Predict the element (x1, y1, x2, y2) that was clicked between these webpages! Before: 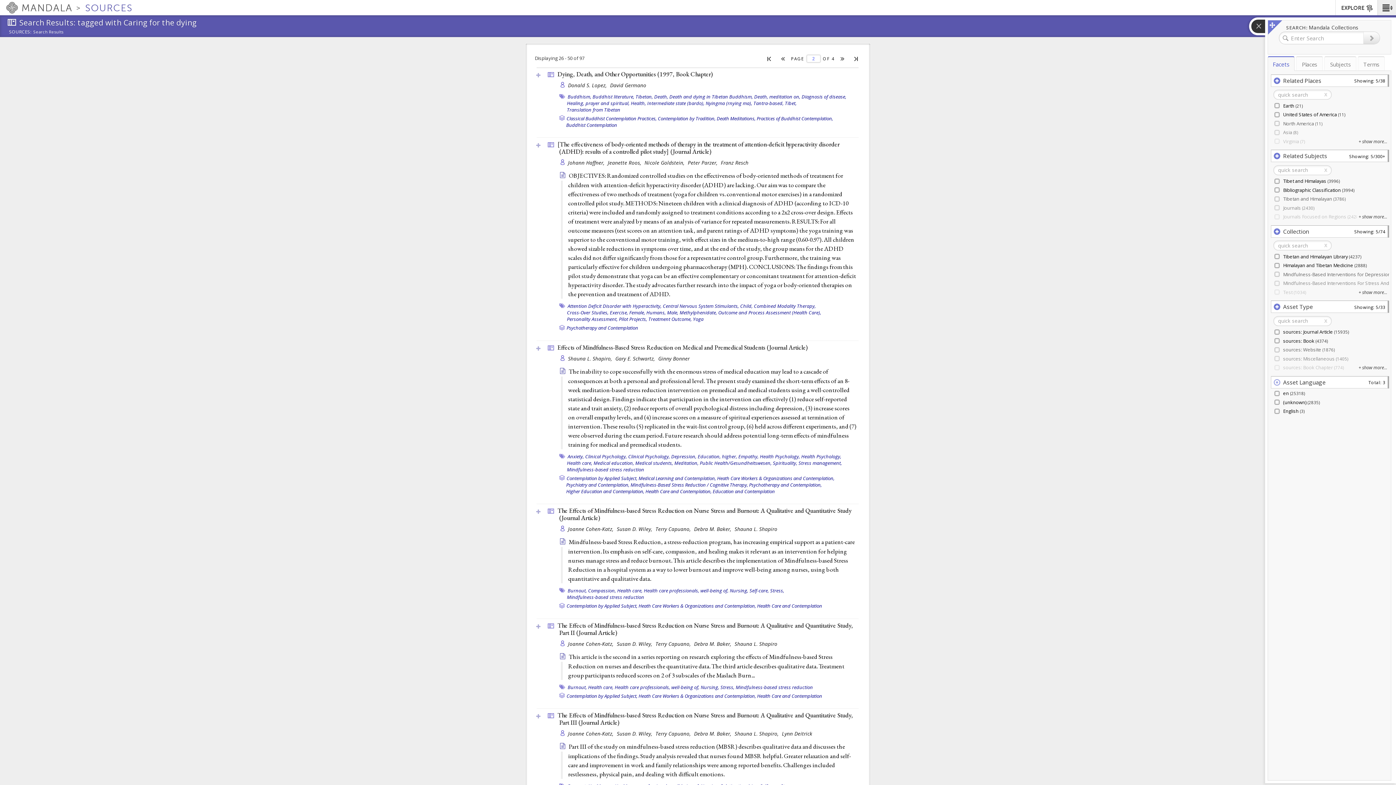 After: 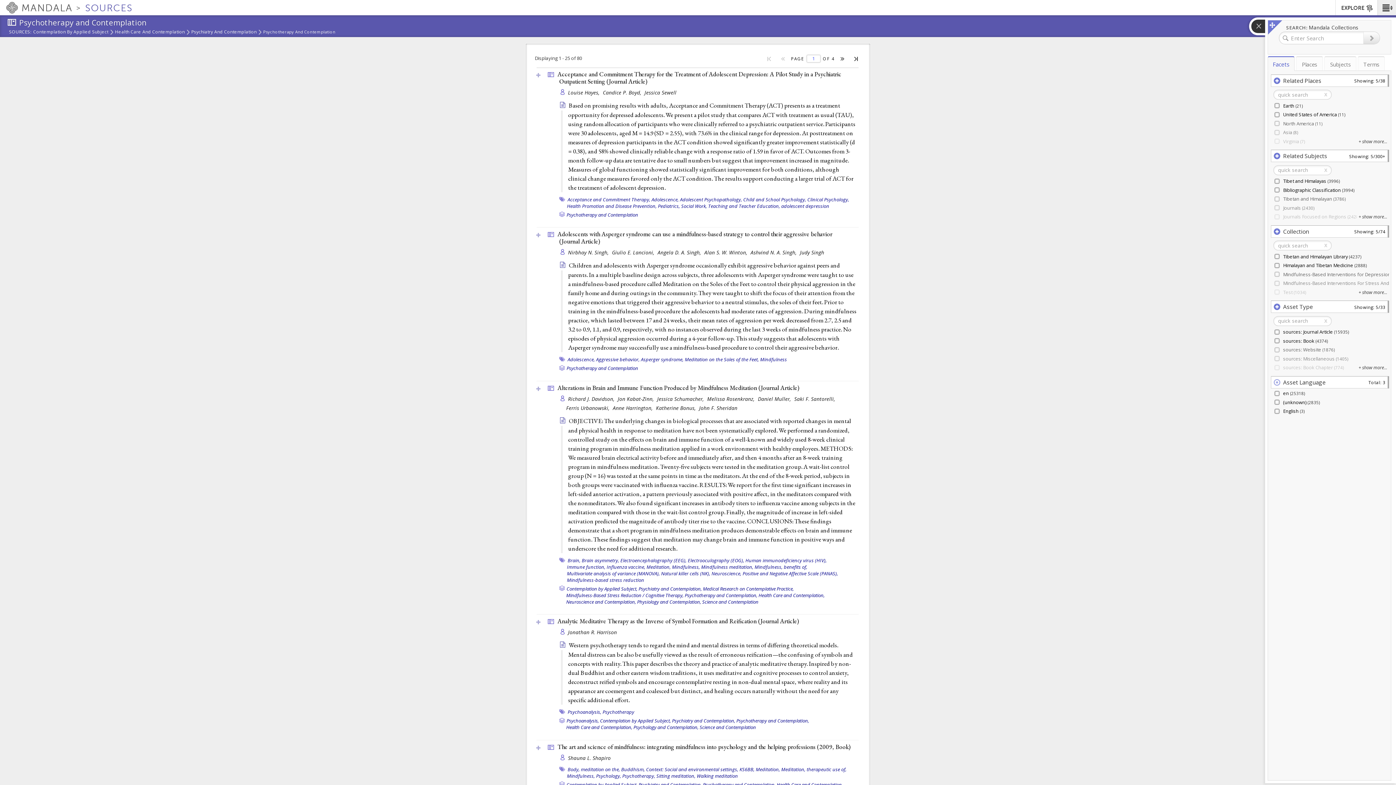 Action: label: Psychotherapy and Contemplation bbox: (566, 324, 638, 331)